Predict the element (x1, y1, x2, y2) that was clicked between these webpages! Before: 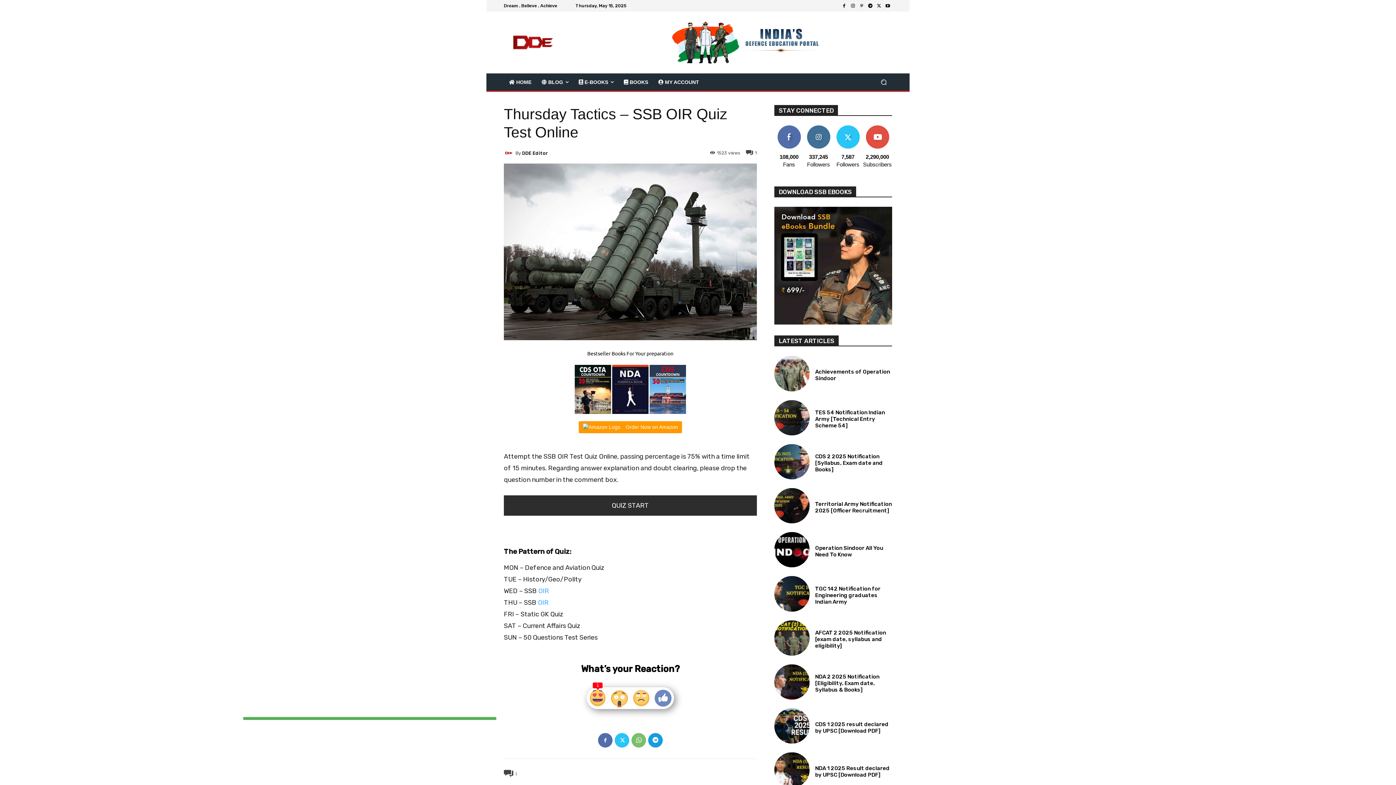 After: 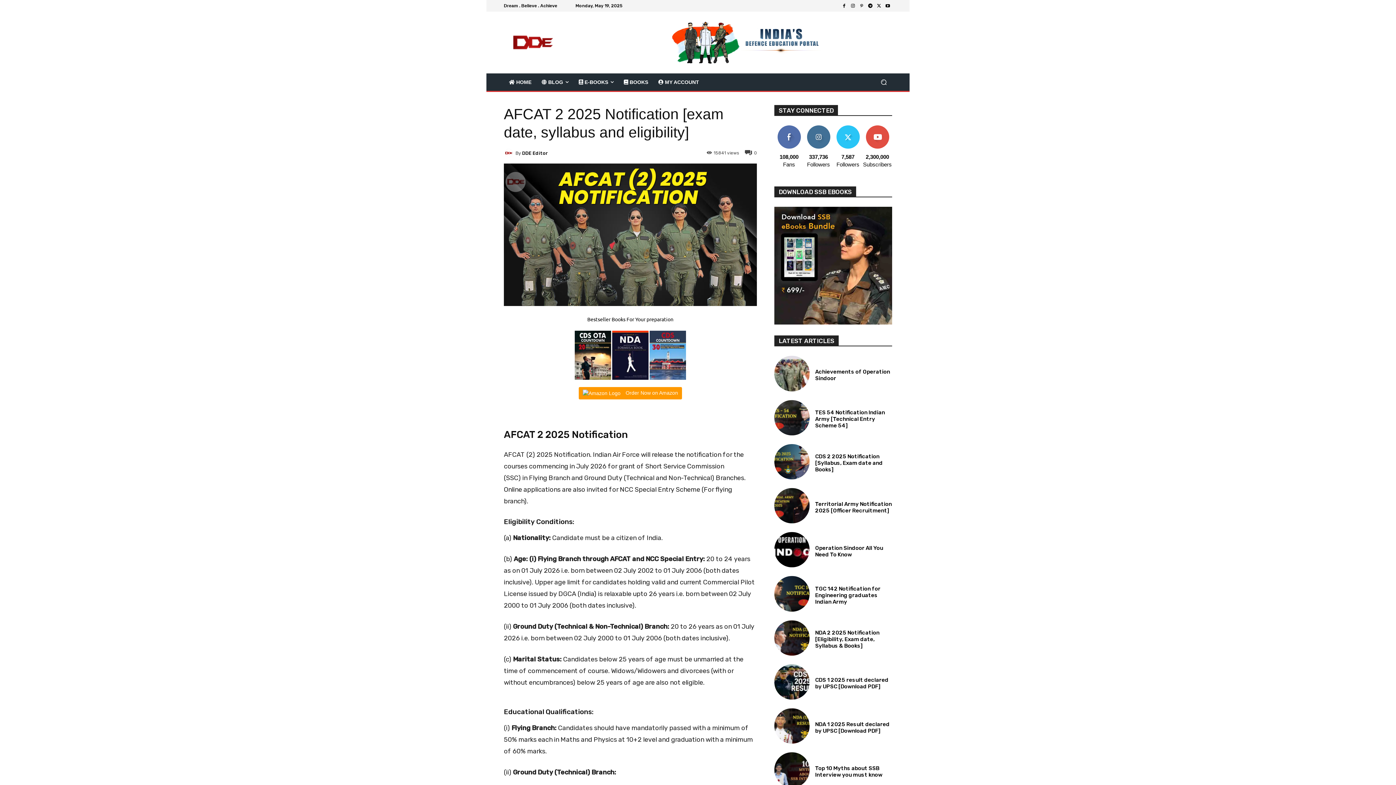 Action: label: AFCAT 2 2025 Notification [exam date, syllabus and eligibility] bbox: (815, 629, 886, 649)